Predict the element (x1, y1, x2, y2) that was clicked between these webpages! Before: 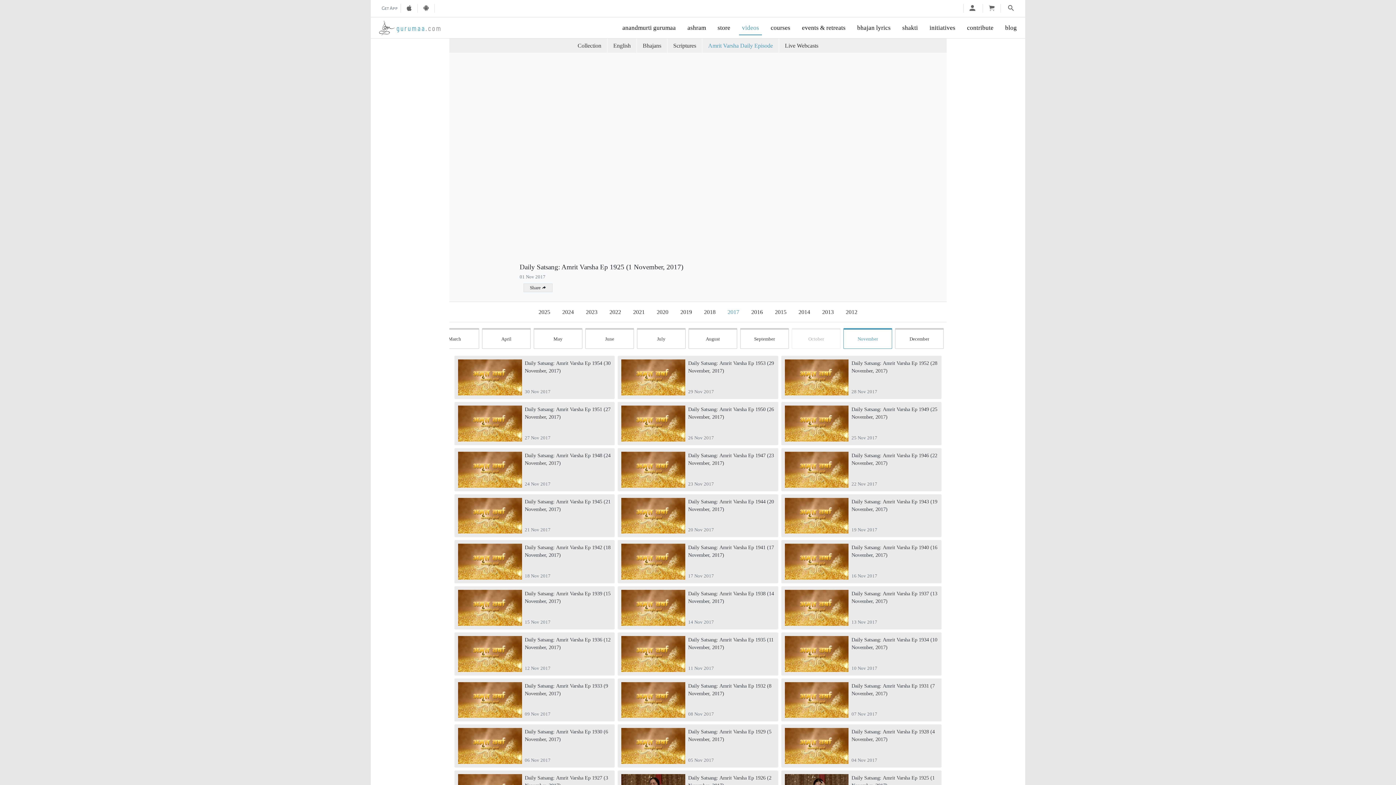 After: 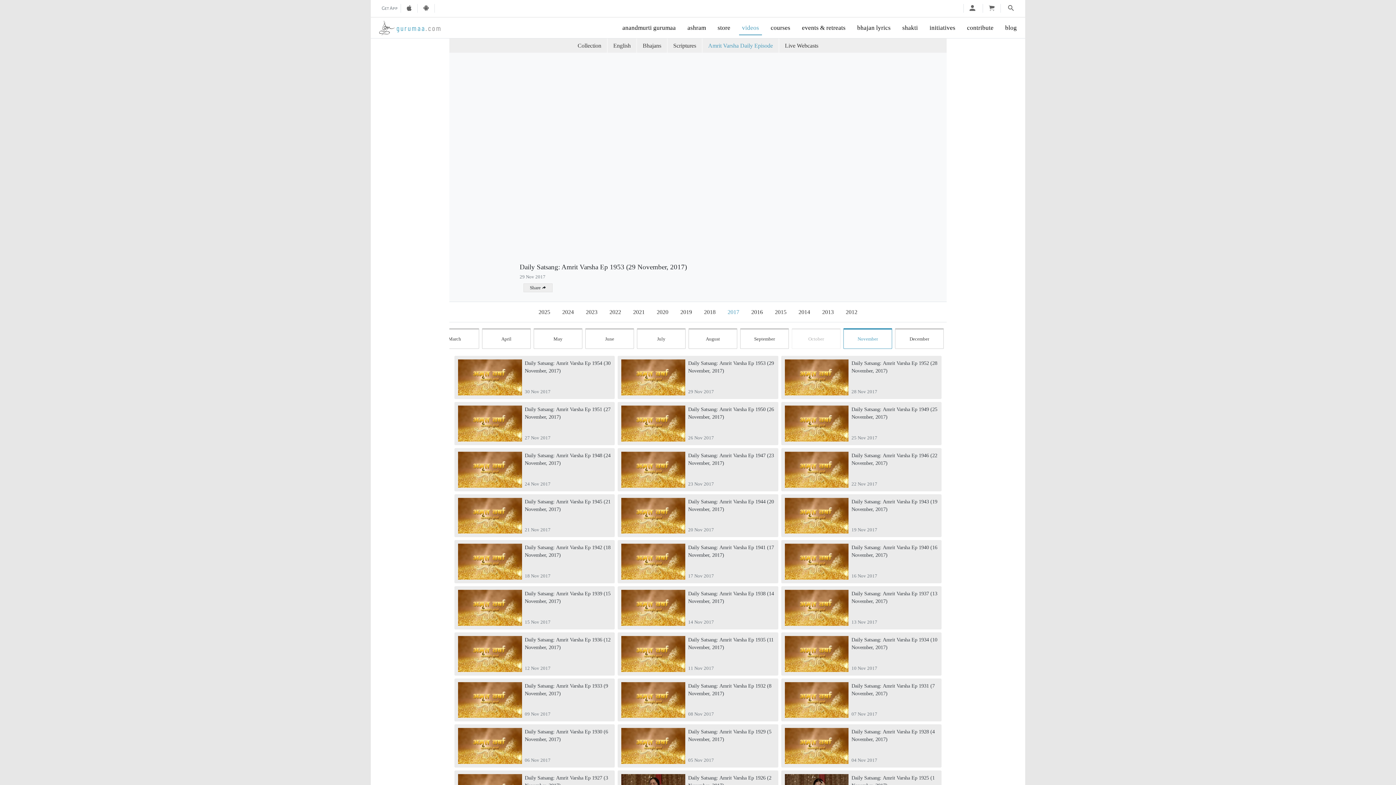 Action: label: Daily Satsang: Amrit Varsha Ep 1953 (29 November, 2017)

29 Nov 2017 bbox: (621, 359, 774, 395)